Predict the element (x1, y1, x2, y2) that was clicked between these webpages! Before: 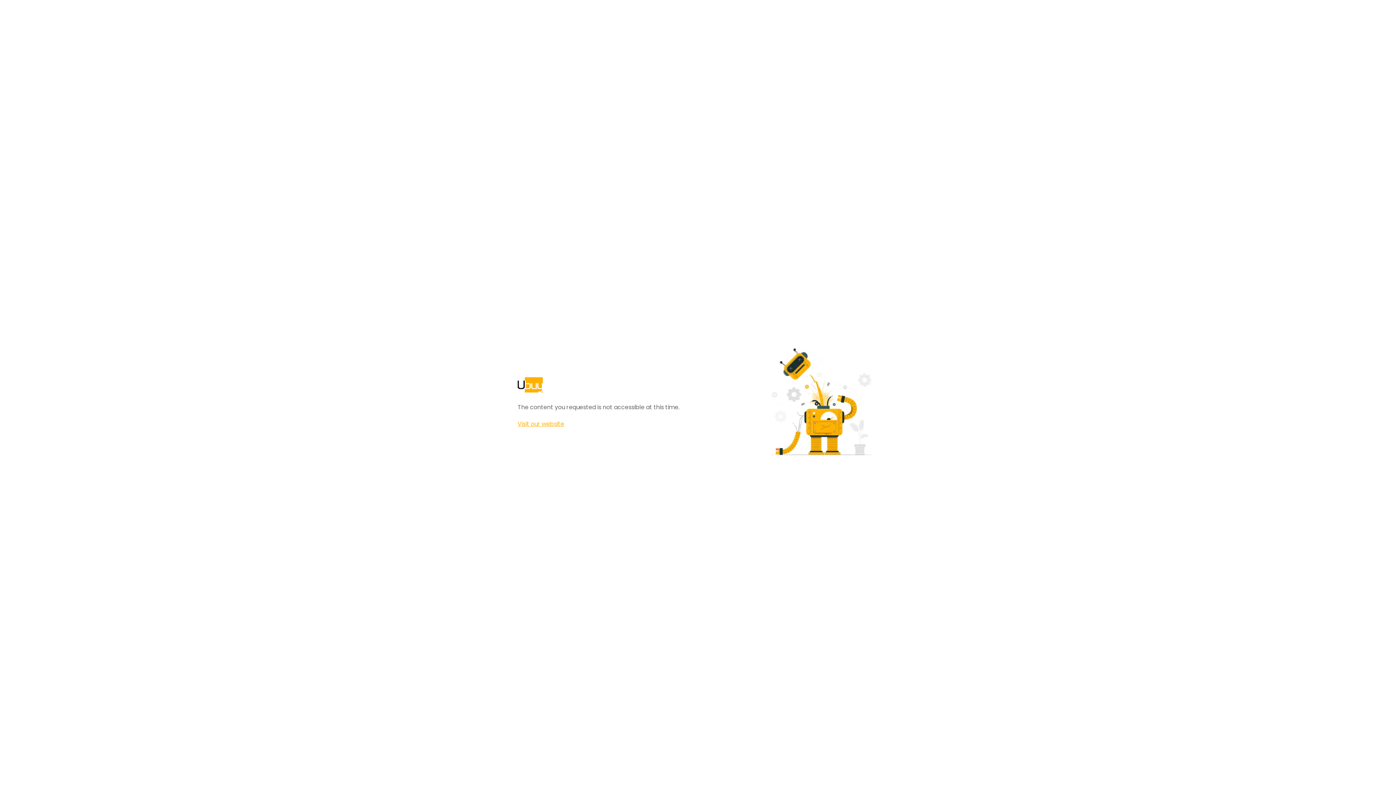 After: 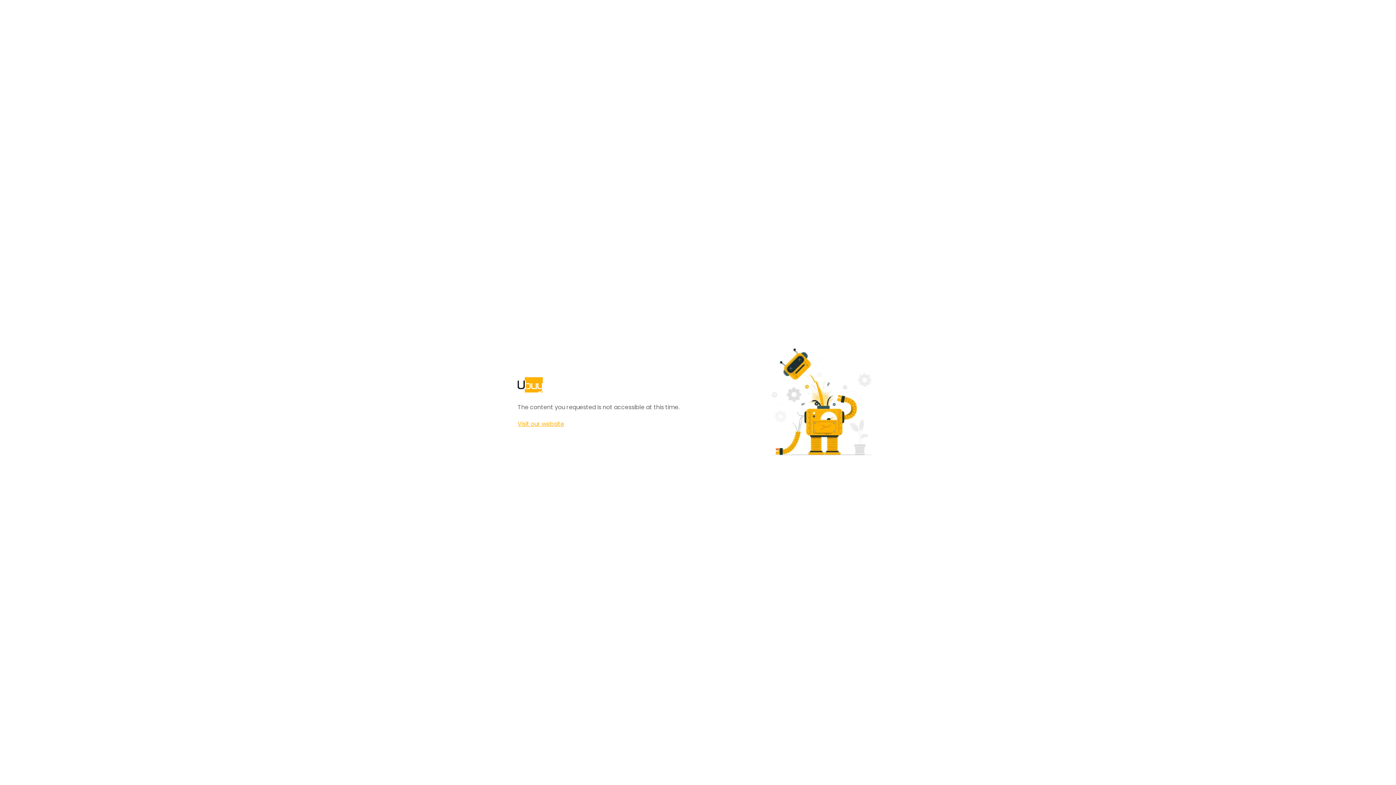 Action: bbox: (517, 420, 564, 428) label: Visit our website